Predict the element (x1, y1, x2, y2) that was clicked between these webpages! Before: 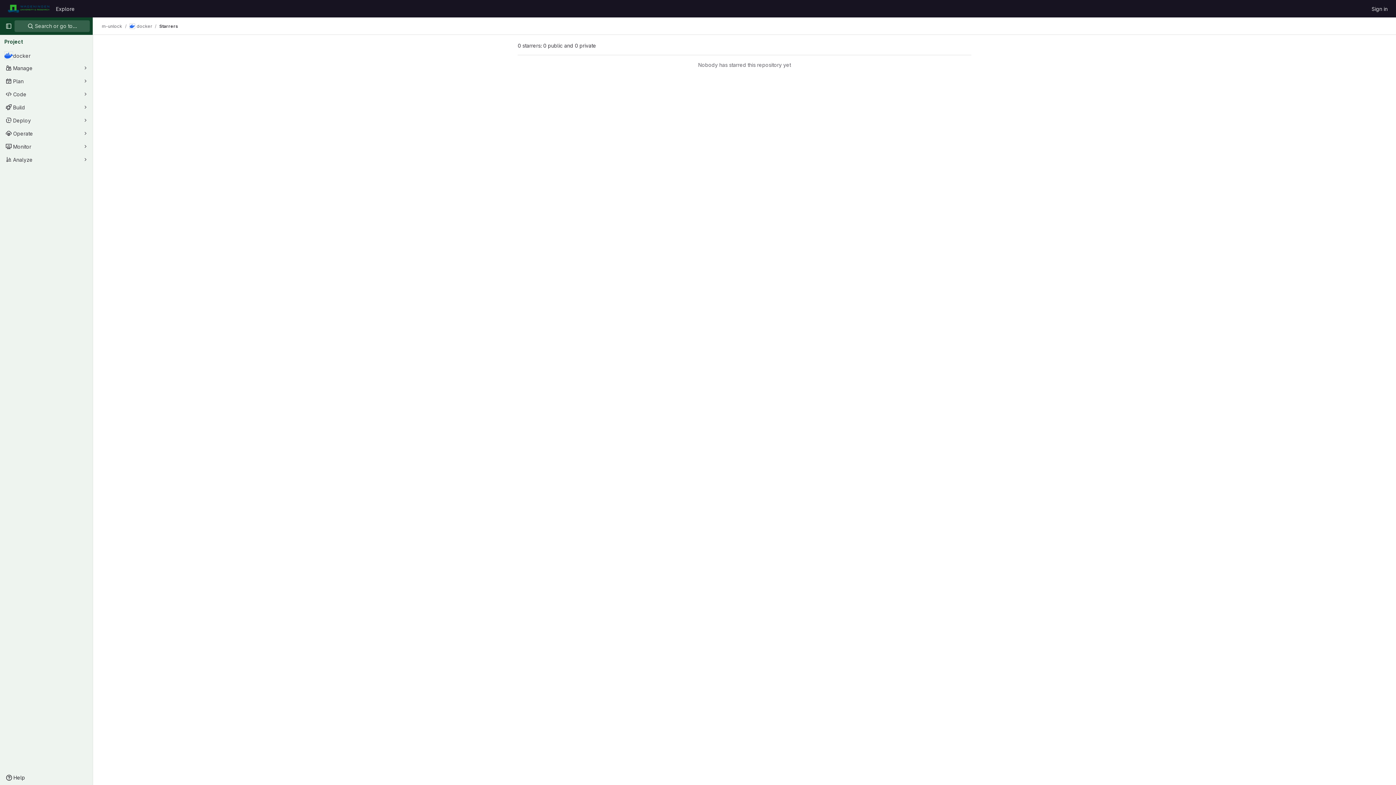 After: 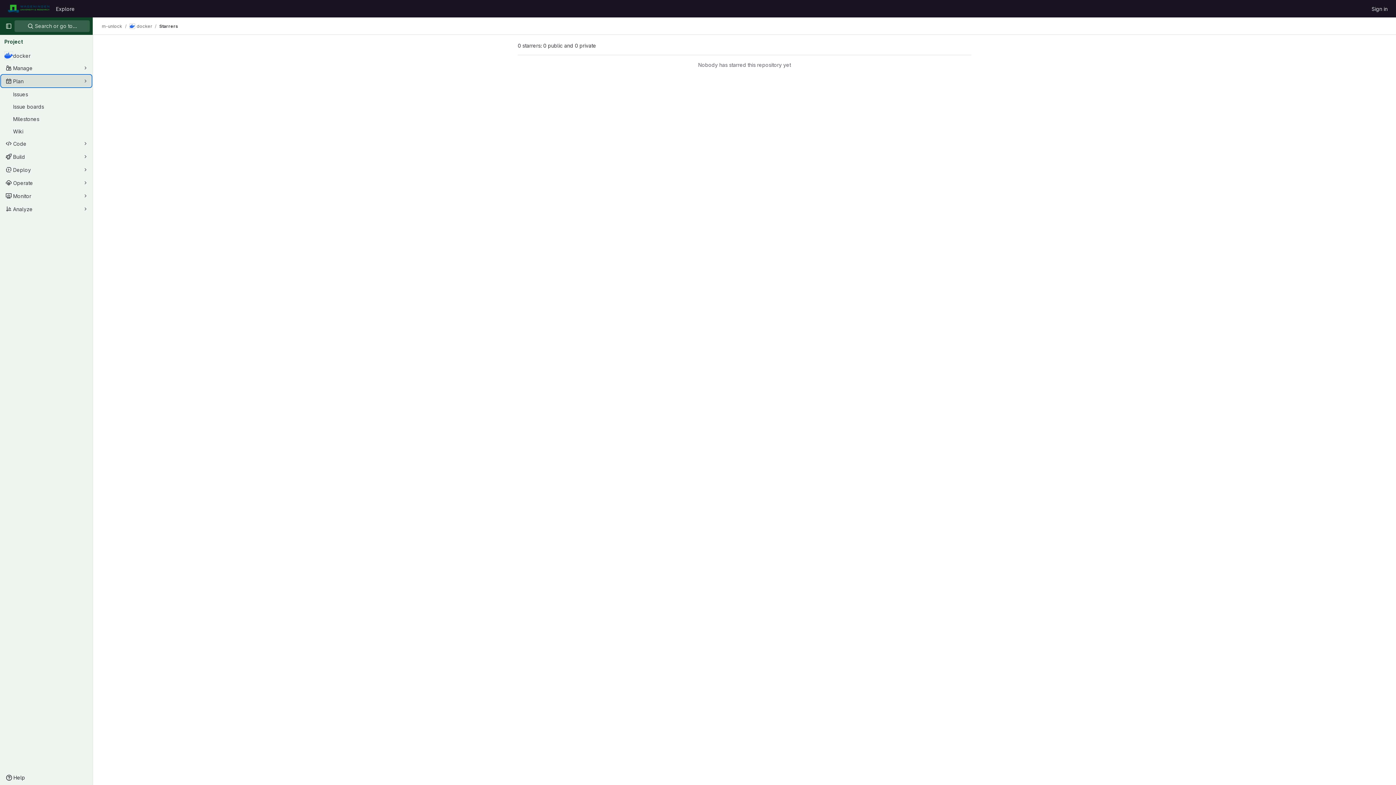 Action: bbox: (1, 75, 91, 86) label: Plan